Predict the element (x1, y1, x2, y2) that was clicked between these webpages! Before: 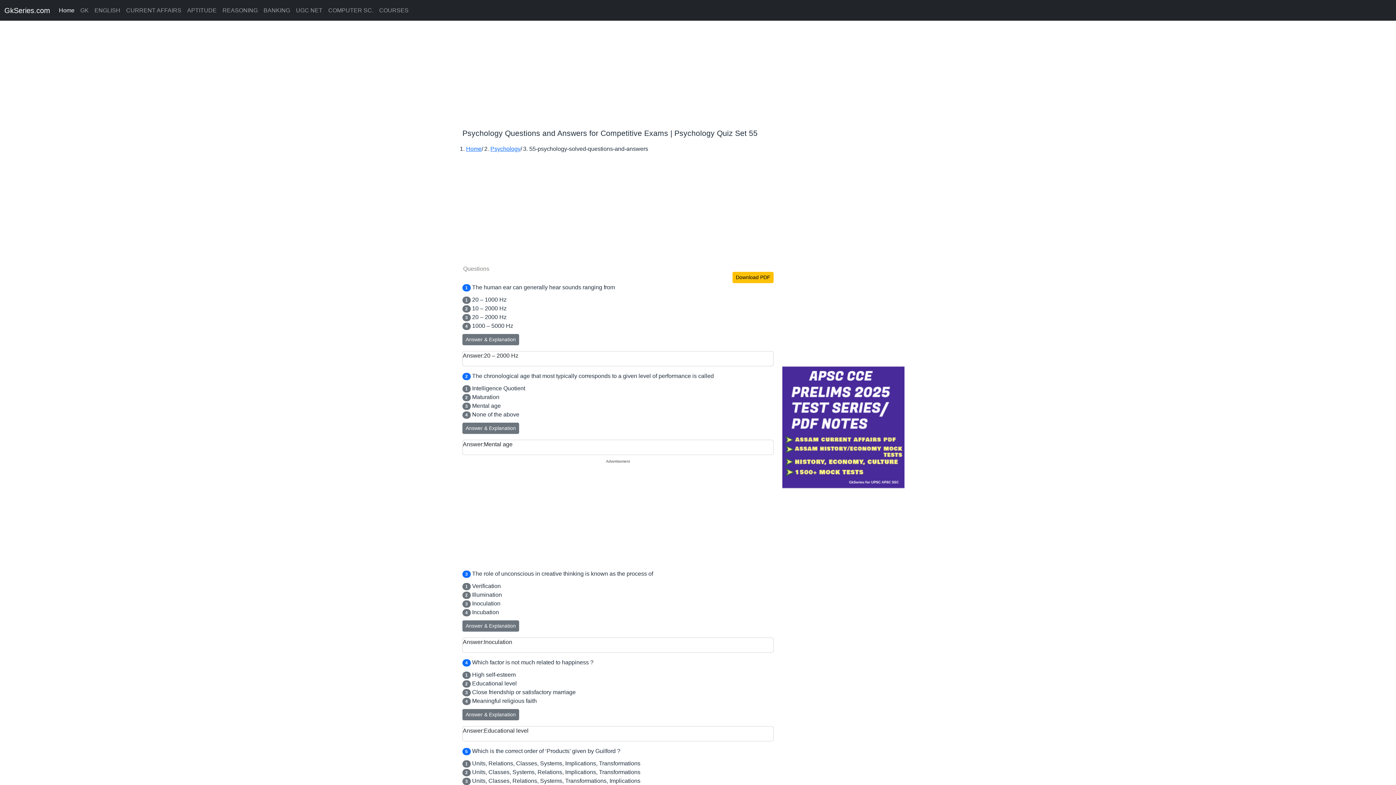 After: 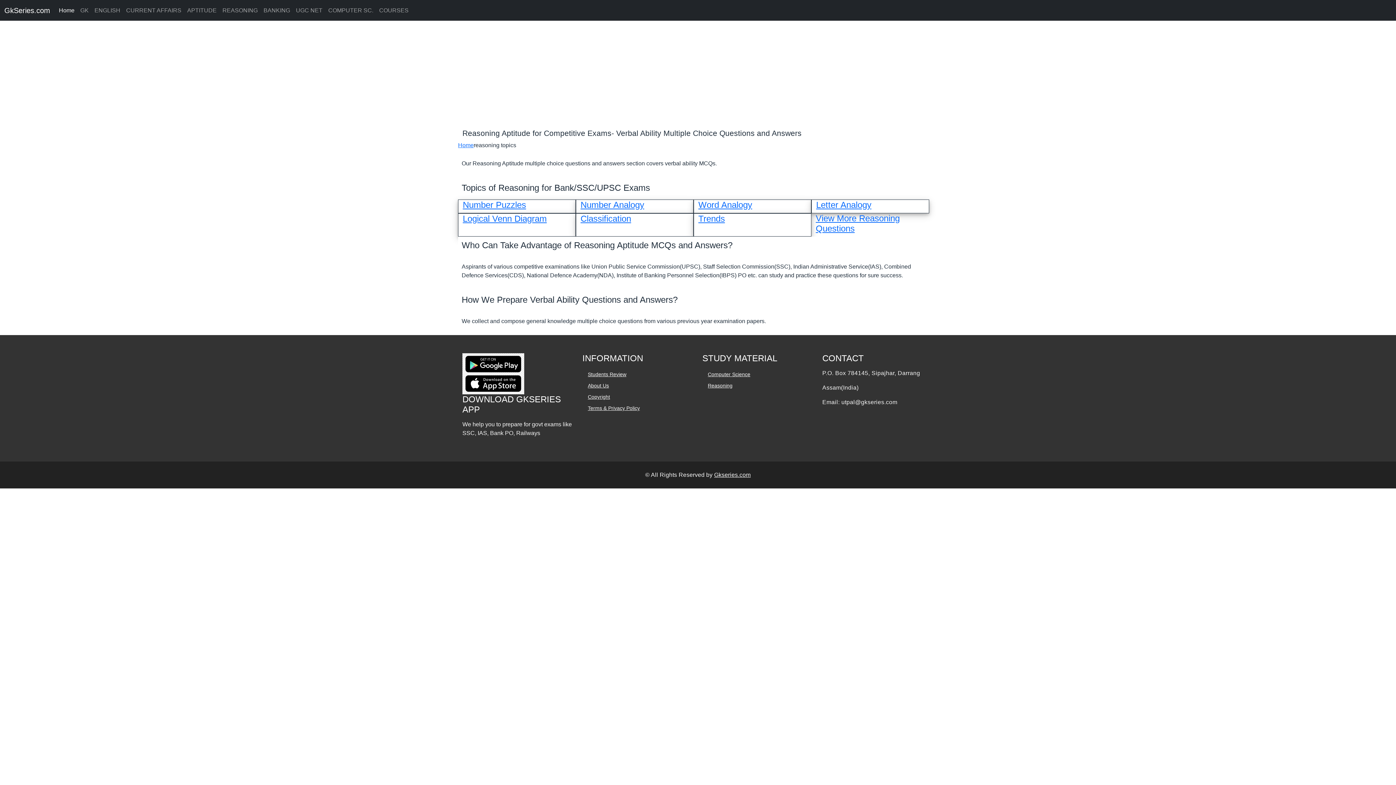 Action: label: REASONING bbox: (219, 2, 260, 17)